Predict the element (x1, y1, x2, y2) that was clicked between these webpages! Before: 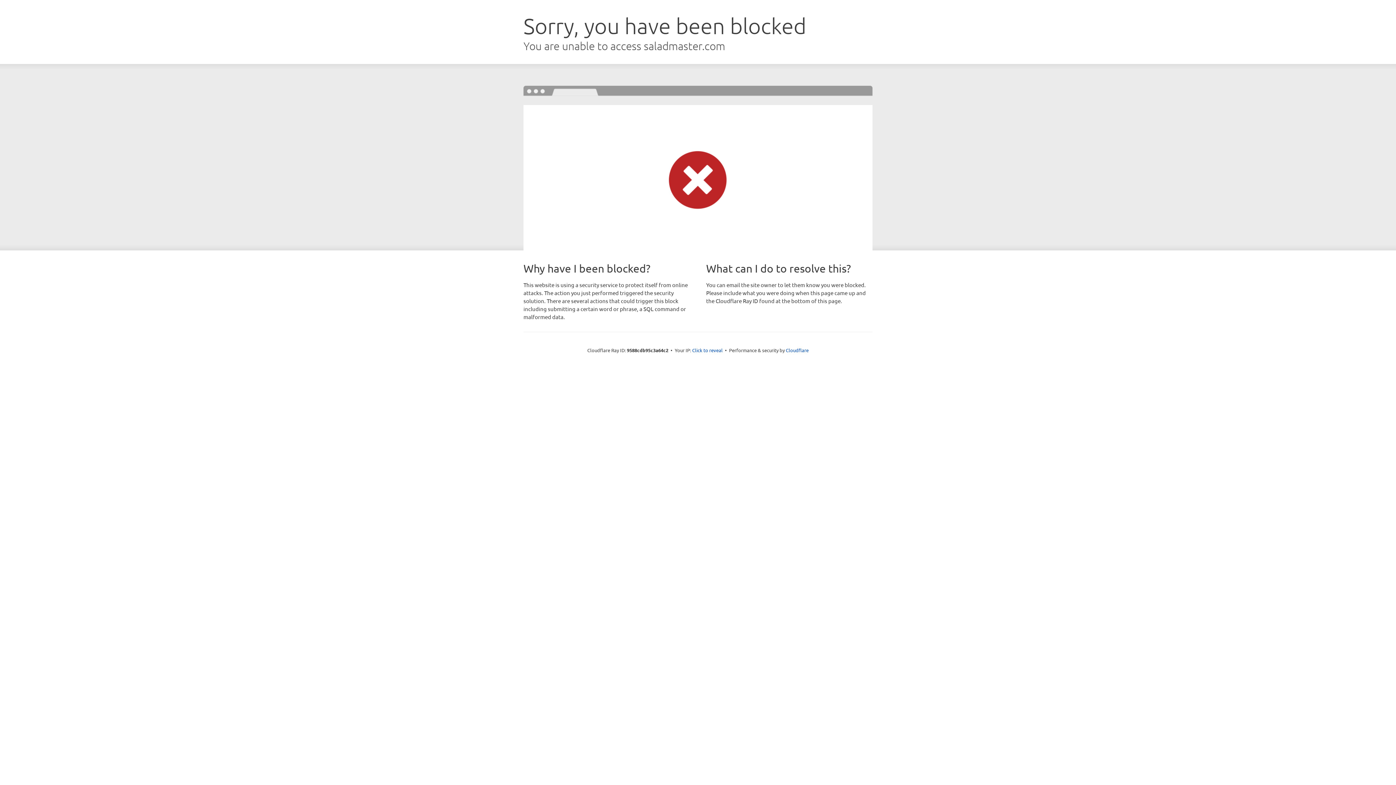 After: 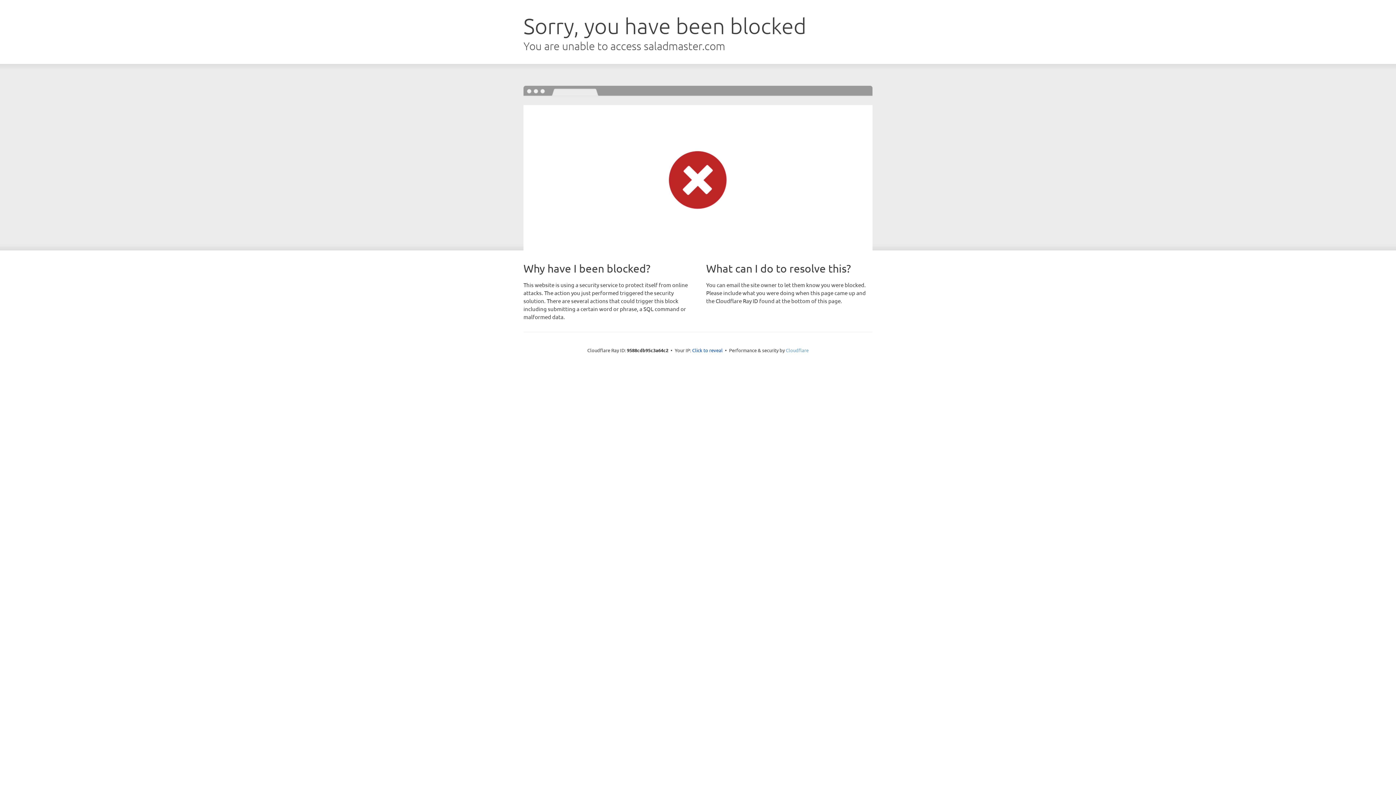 Action: label: Cloudflare bbox: (786, 347, 808, 353)